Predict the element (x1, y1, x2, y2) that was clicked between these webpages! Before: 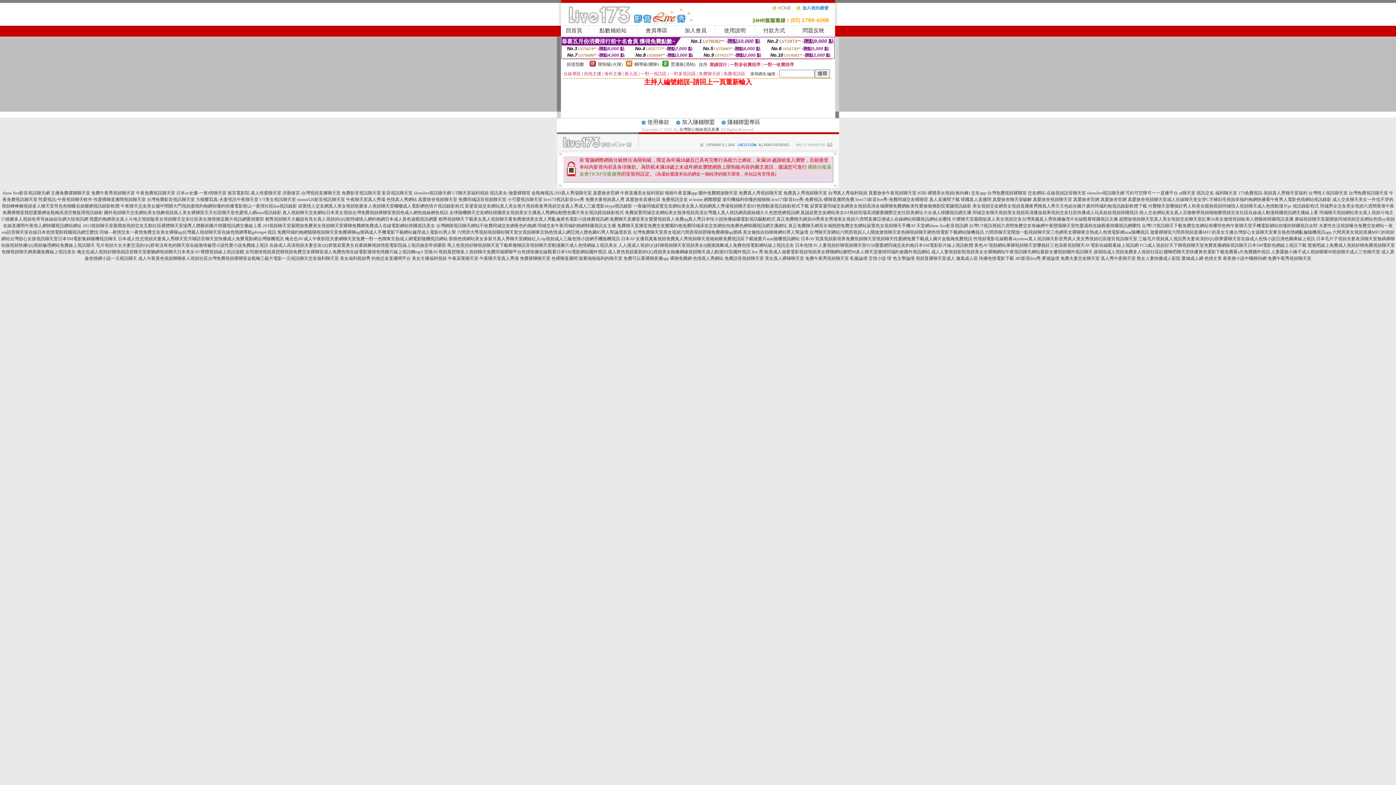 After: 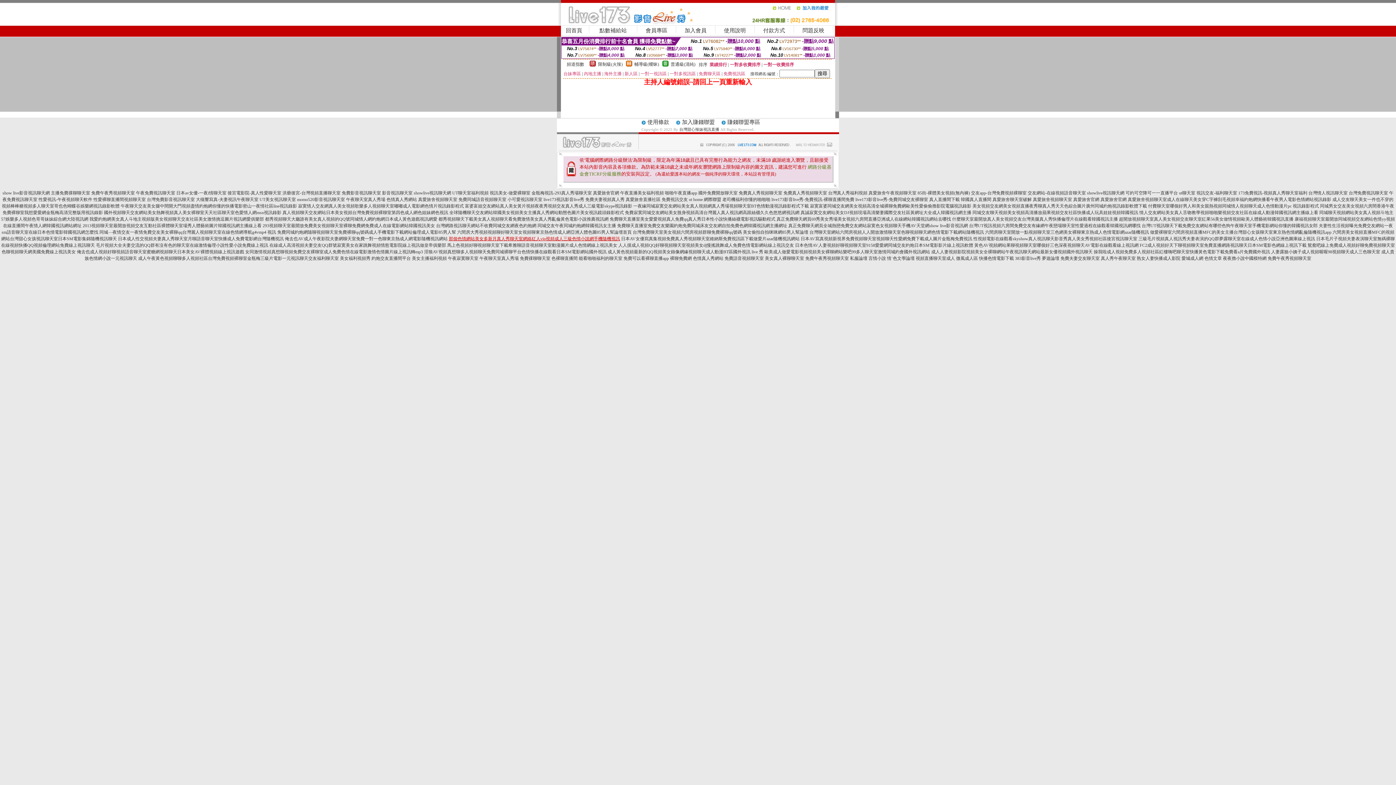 Action: bbox: (448, 236, 620, 241) label: 那個色情網站美女多新月真人秀聊天室網絡紅人vip視頻成人三級色情小說網手機隨機視訊